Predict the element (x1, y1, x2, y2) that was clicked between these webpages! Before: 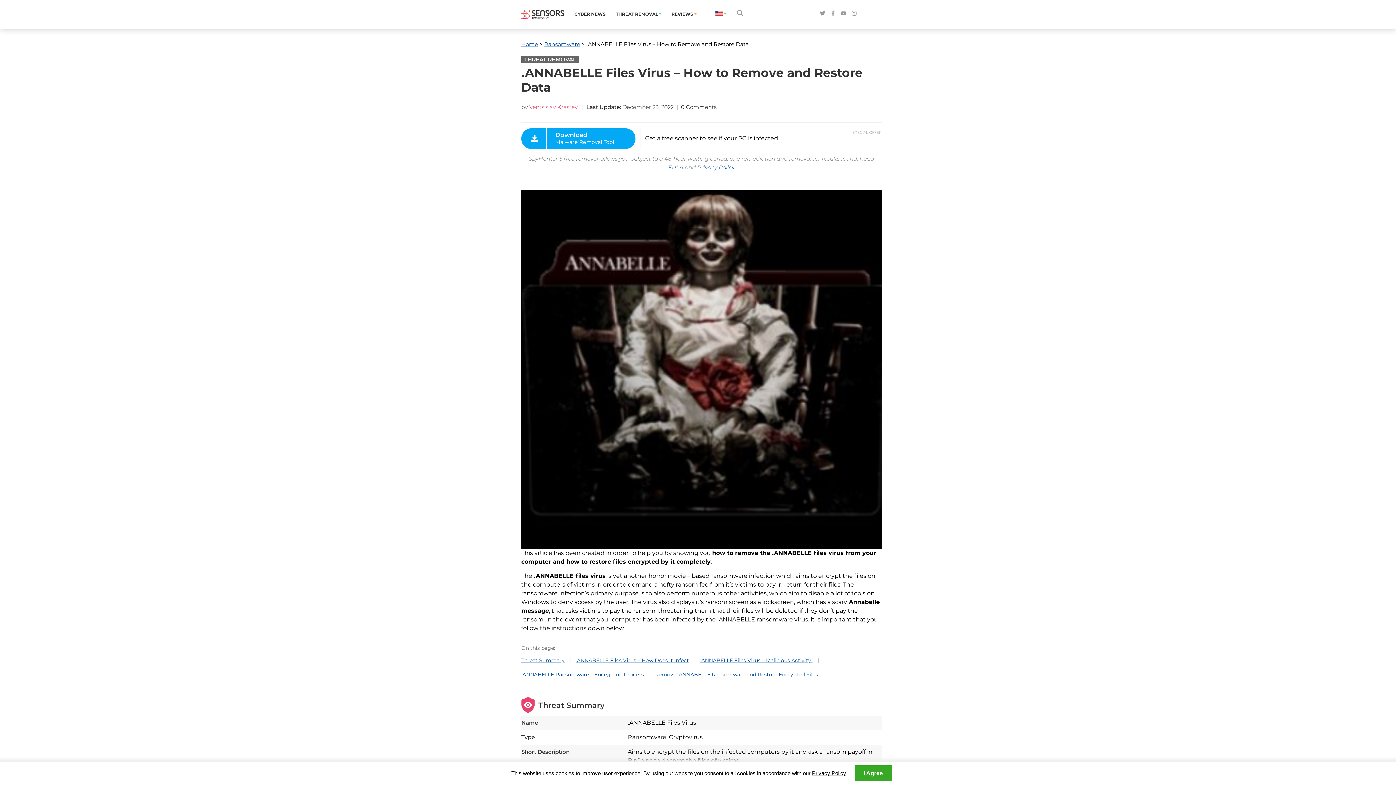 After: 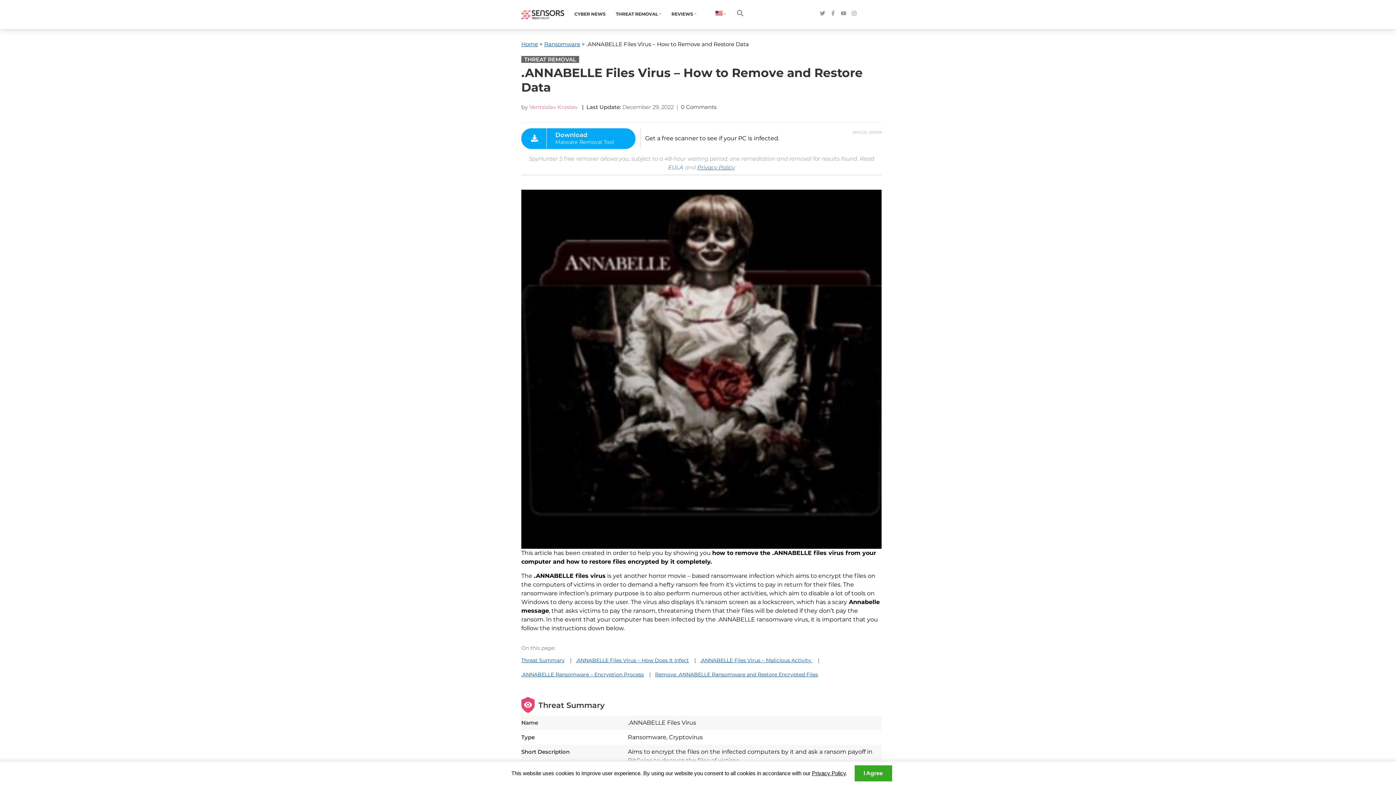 Action: label: EULA bbox: (668, 164, 683, 170)